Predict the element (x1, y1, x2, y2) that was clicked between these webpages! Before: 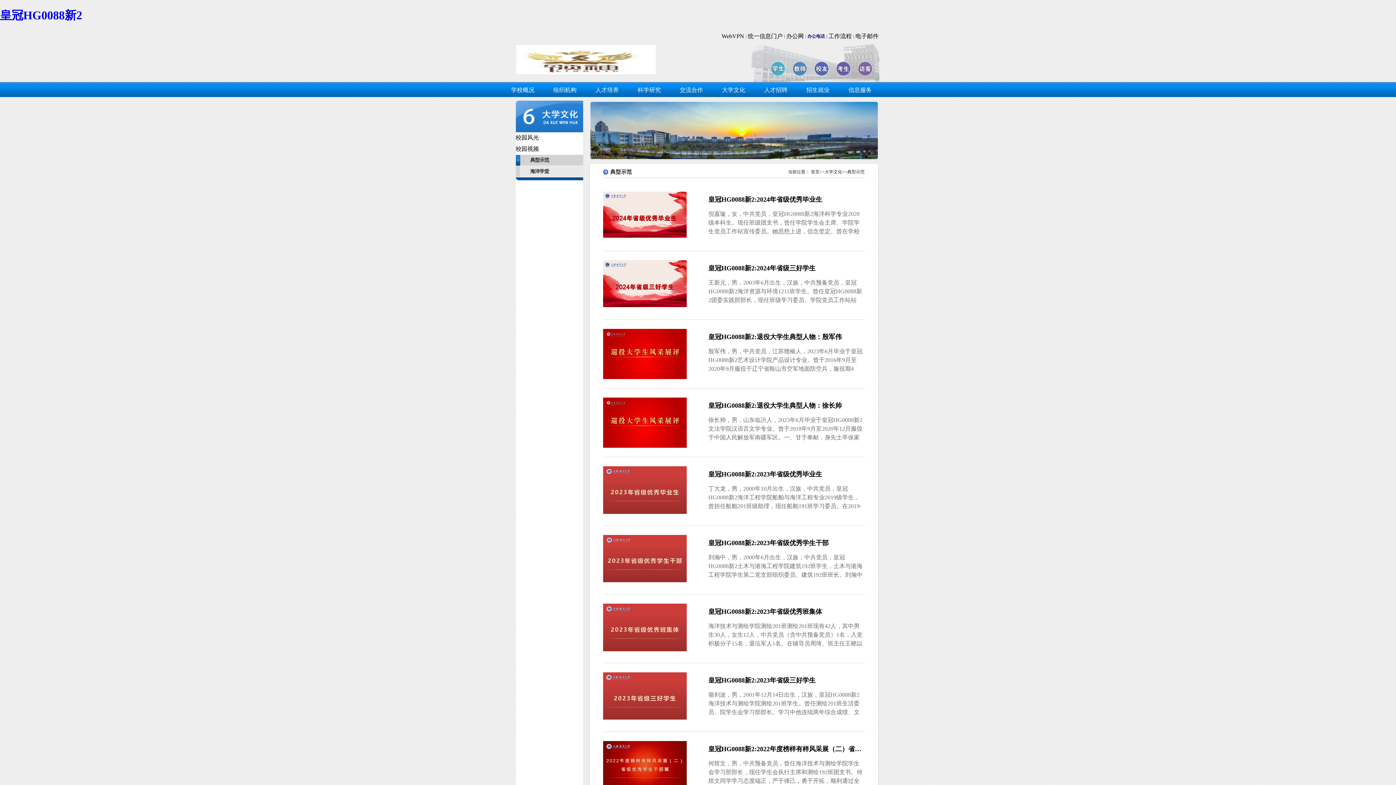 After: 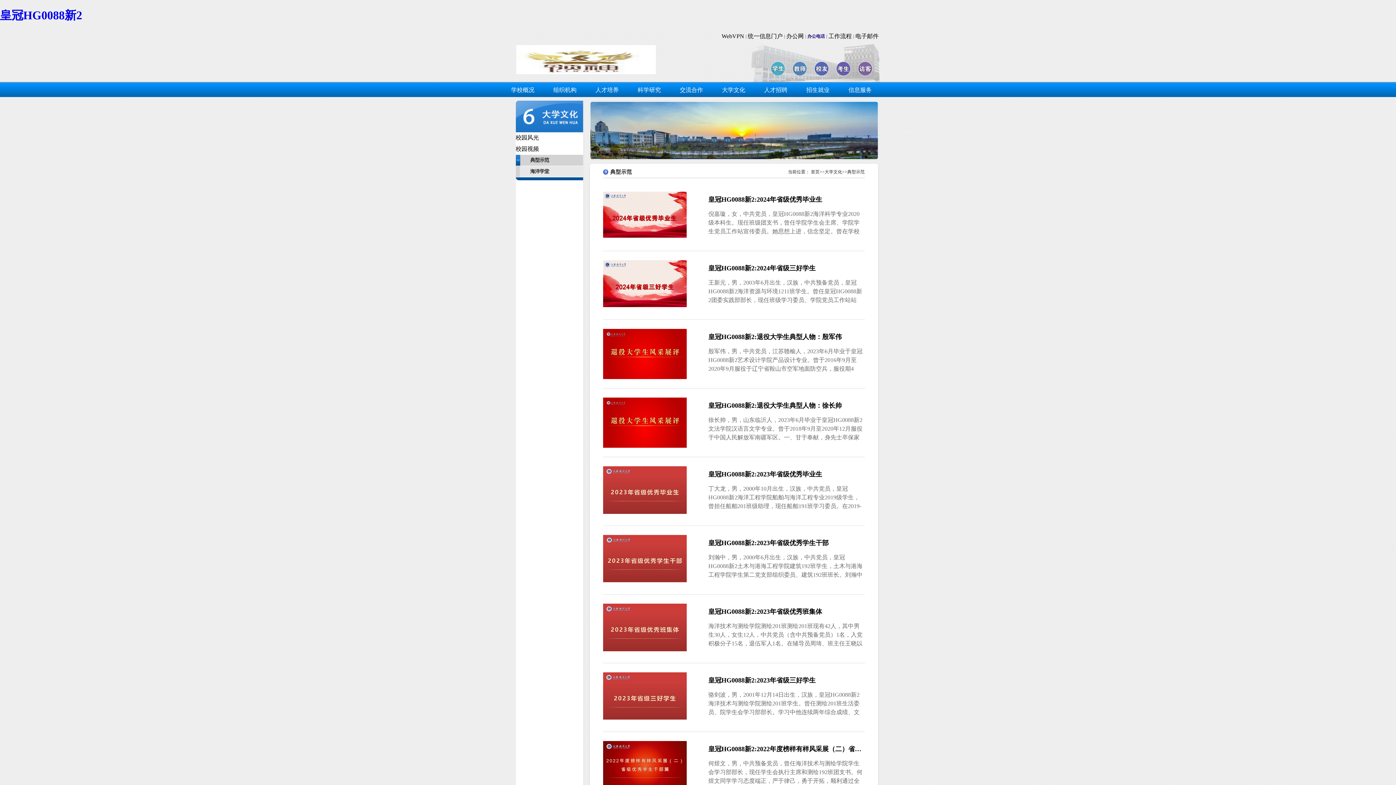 Action: bbox: (854, 72, 876, 78)